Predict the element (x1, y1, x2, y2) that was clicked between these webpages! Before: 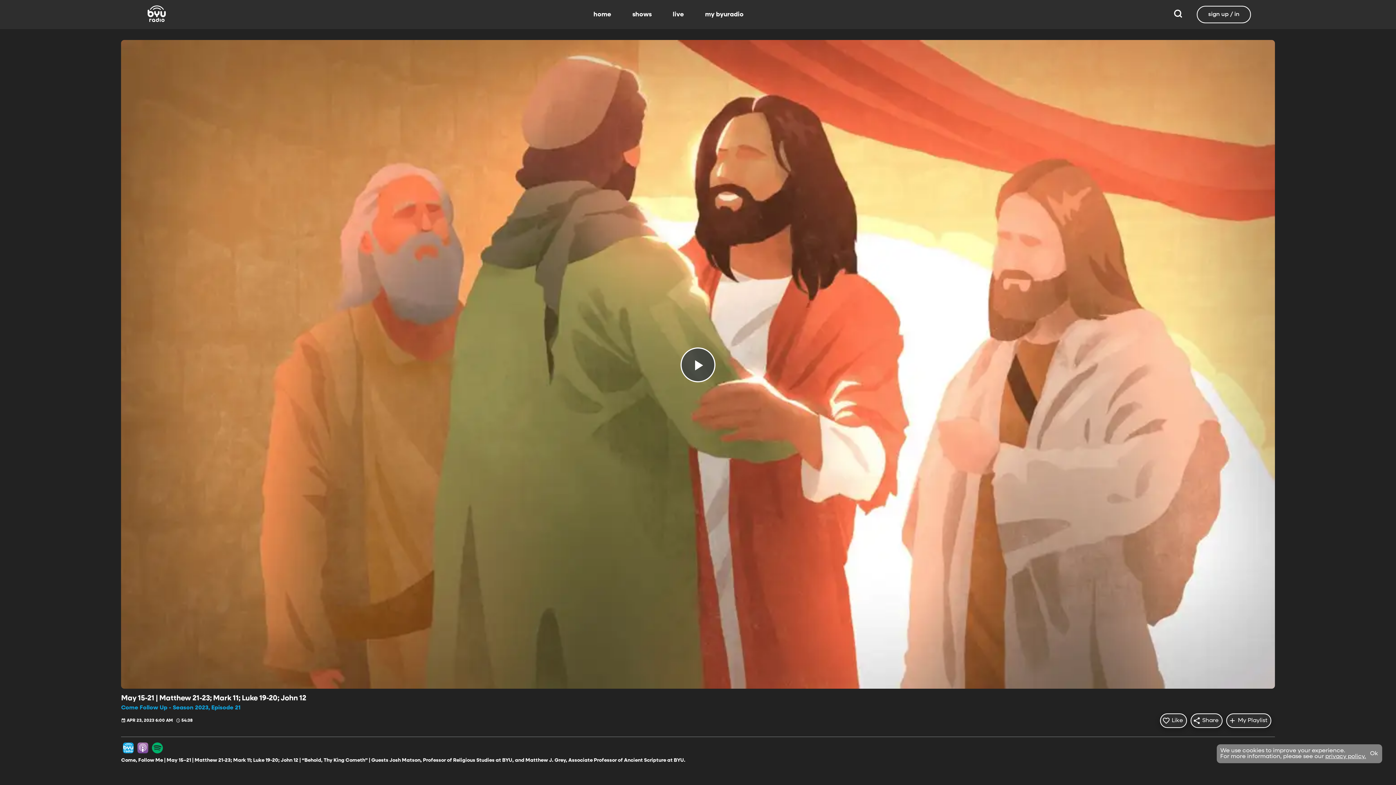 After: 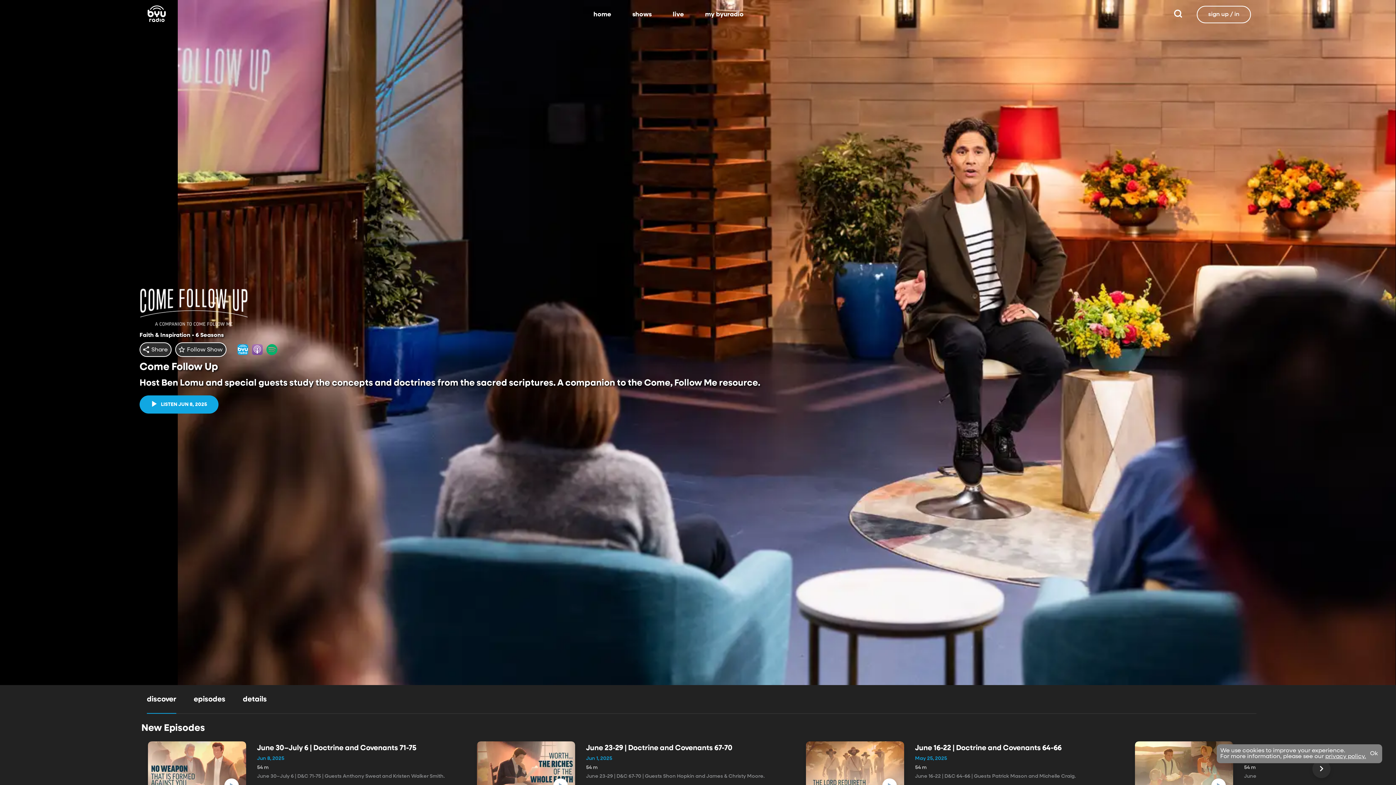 Action: label: Come Follow Up - Season 2023, Episode 21 bbox: (121, 704, 1275, 711)